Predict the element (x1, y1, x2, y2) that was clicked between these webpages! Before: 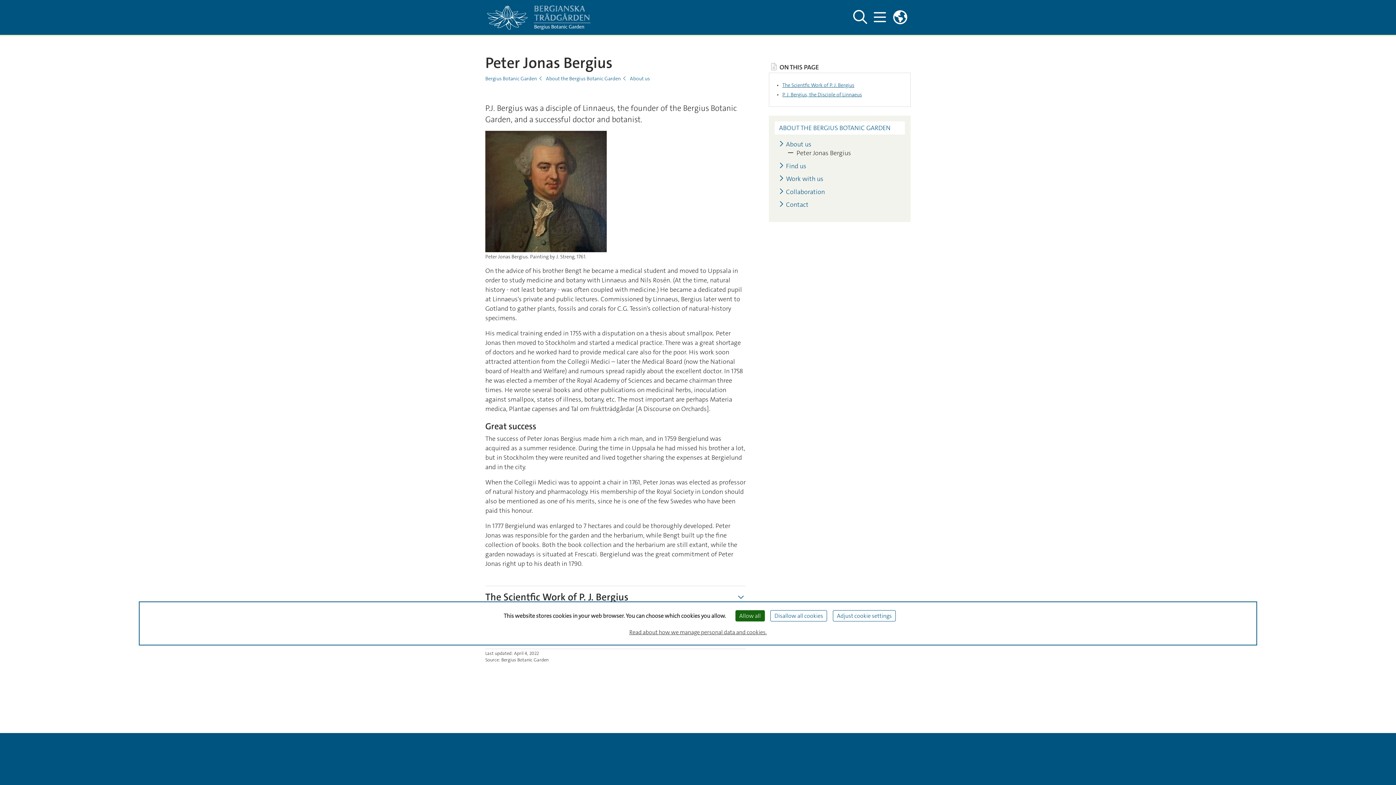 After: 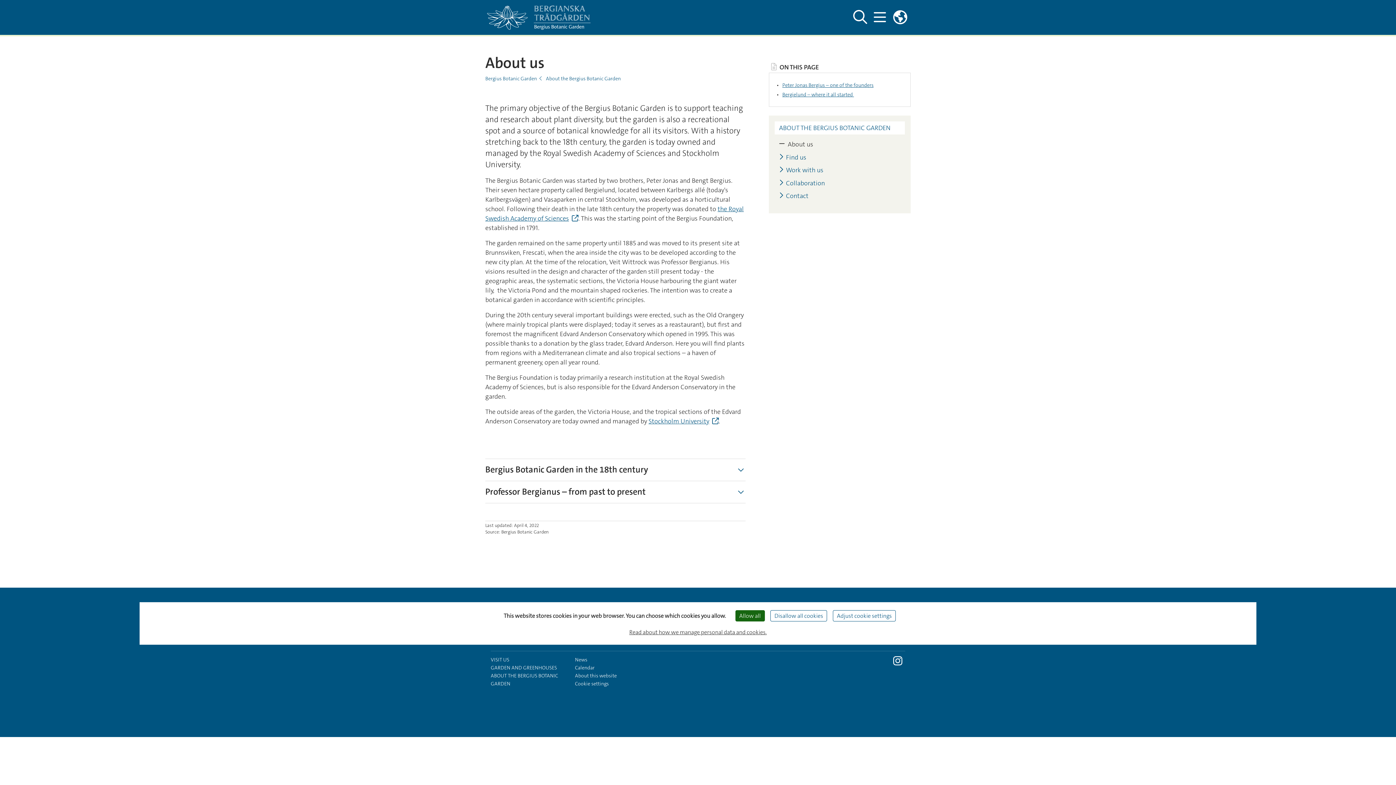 Action: label: About us bbox: (779, 140, 811, 148)